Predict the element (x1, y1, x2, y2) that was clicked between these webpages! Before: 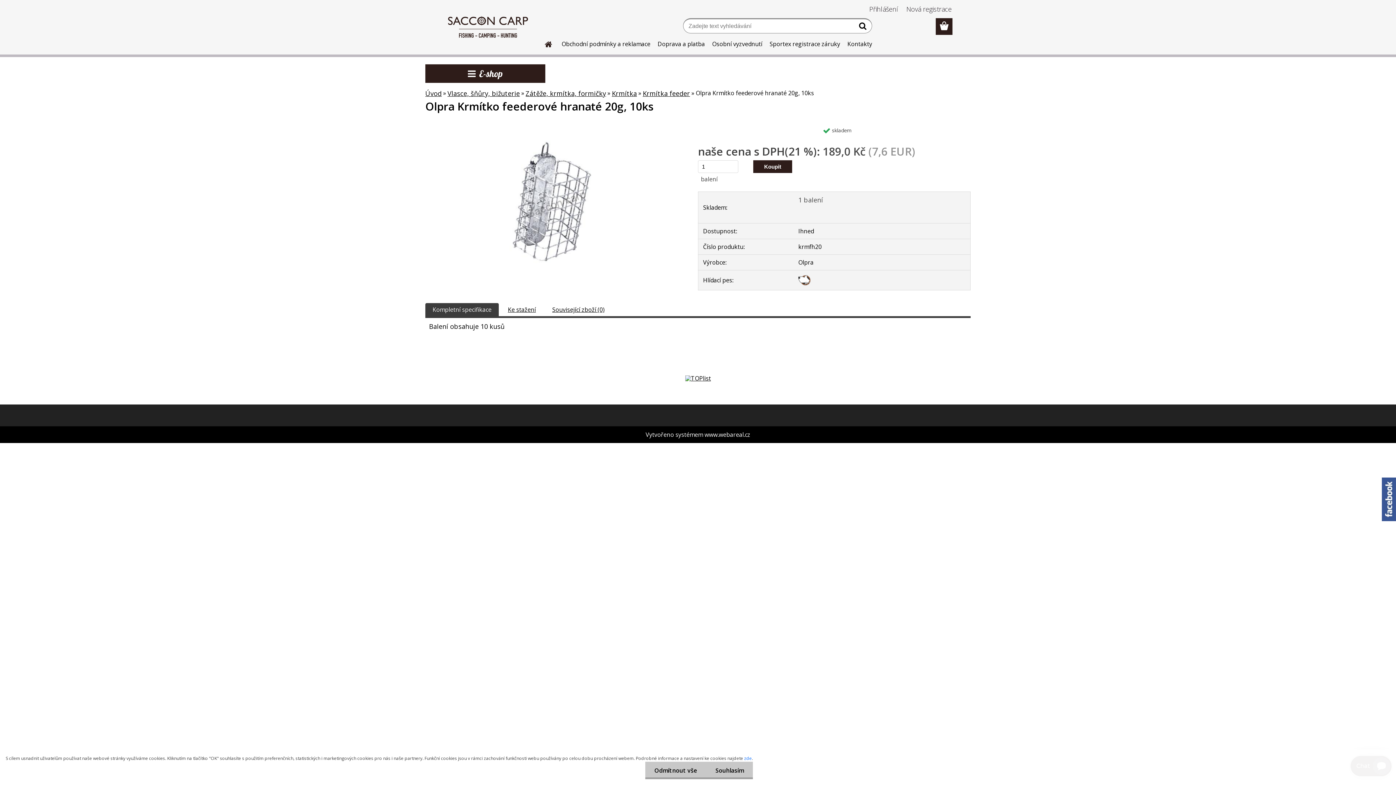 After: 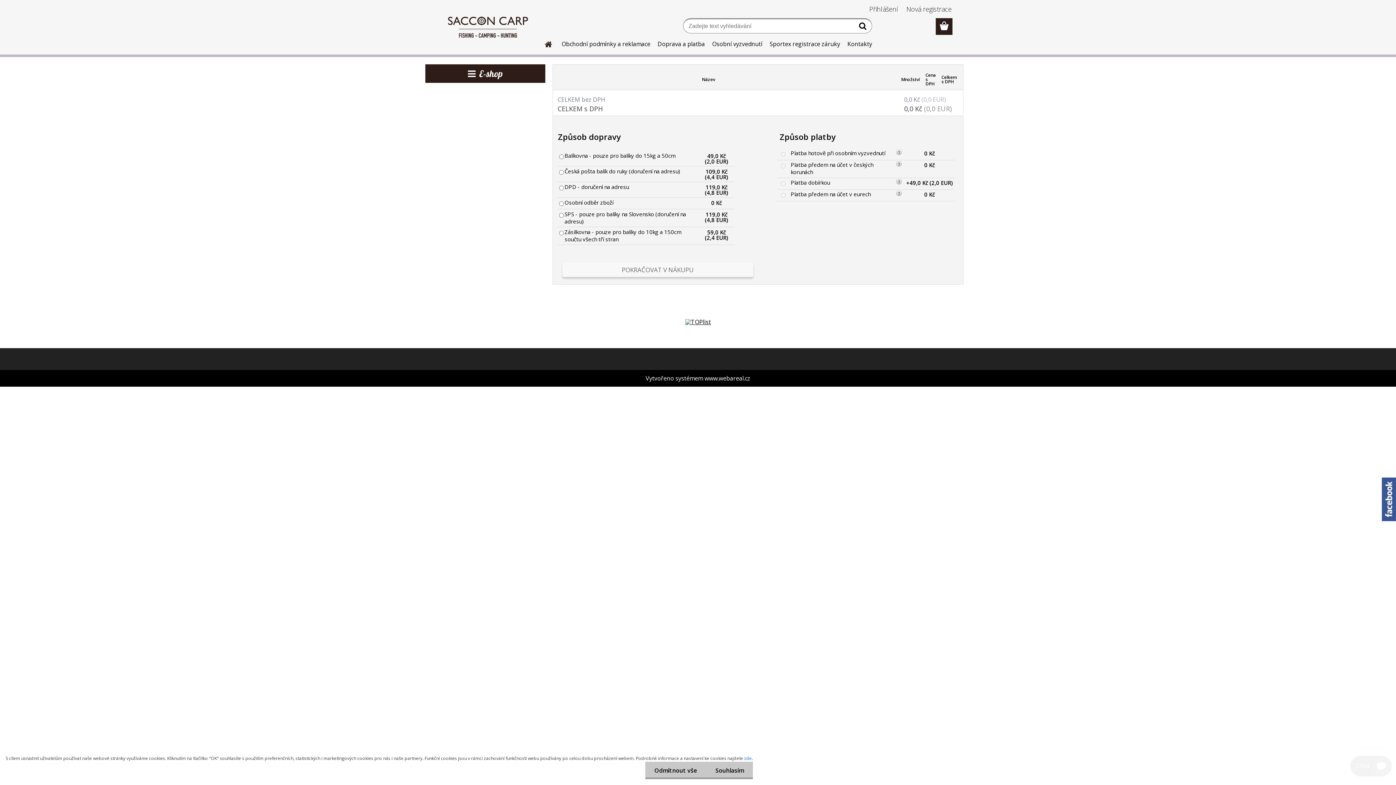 Action: bbox: (936, 18, 952, 34)